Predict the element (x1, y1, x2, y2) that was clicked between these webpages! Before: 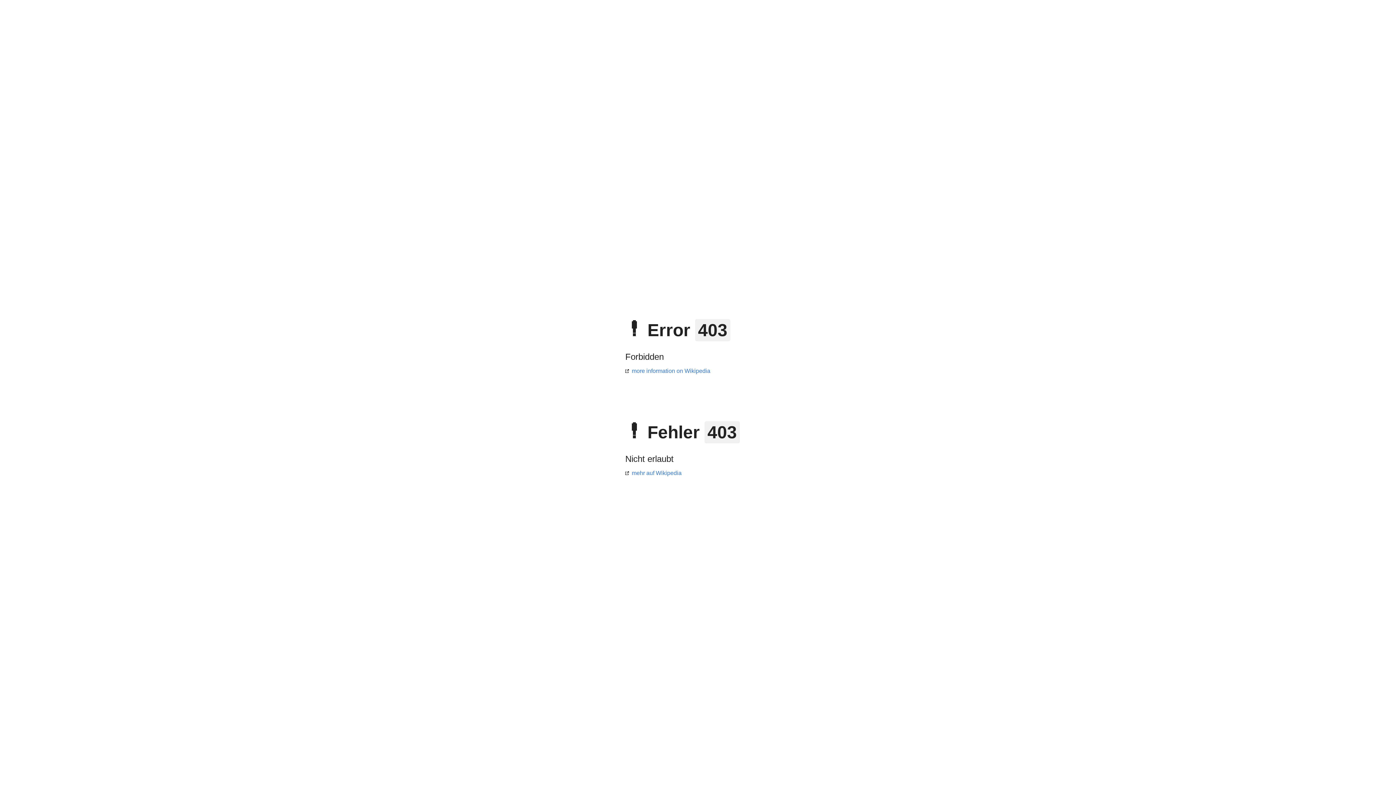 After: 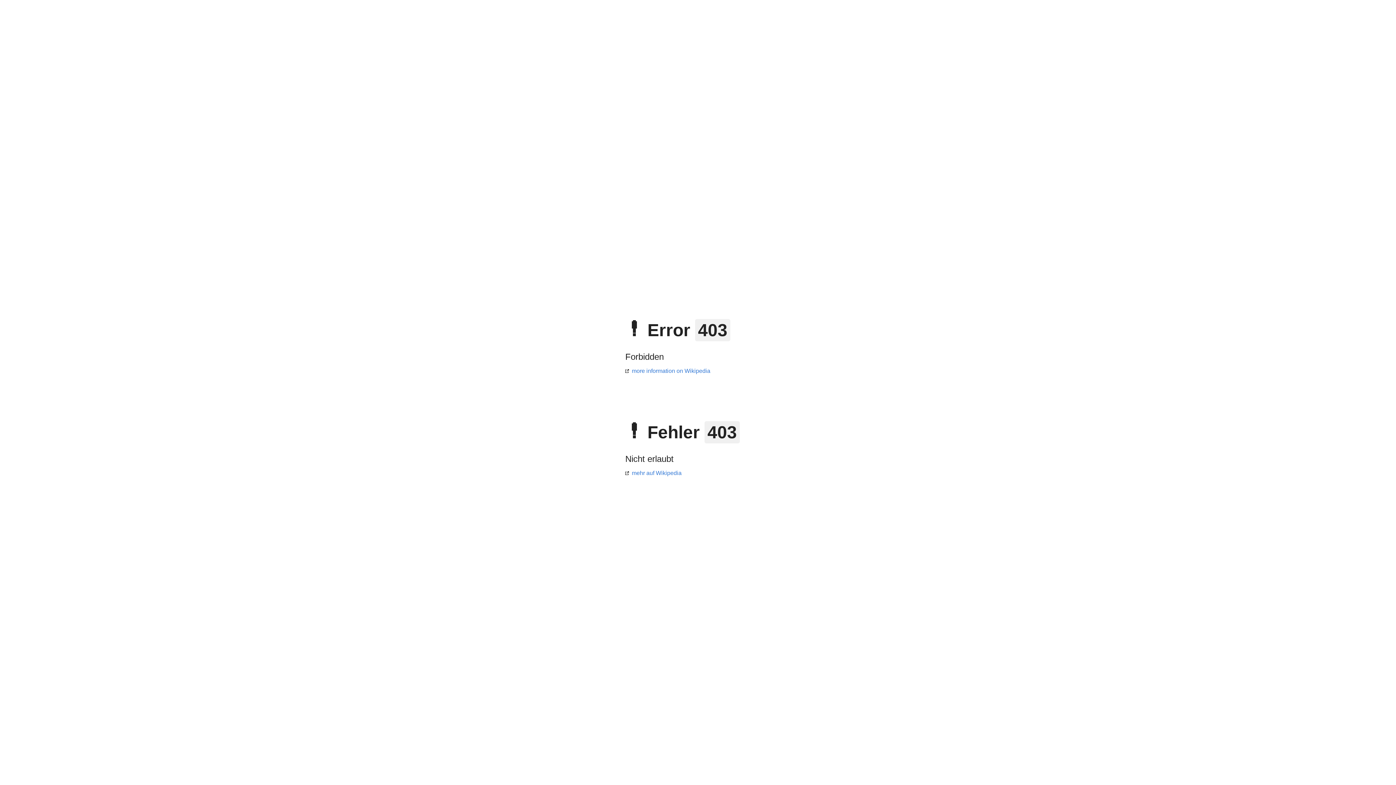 Action: label: more information on Wikipedia bbox: (625, 368, 710, 374)